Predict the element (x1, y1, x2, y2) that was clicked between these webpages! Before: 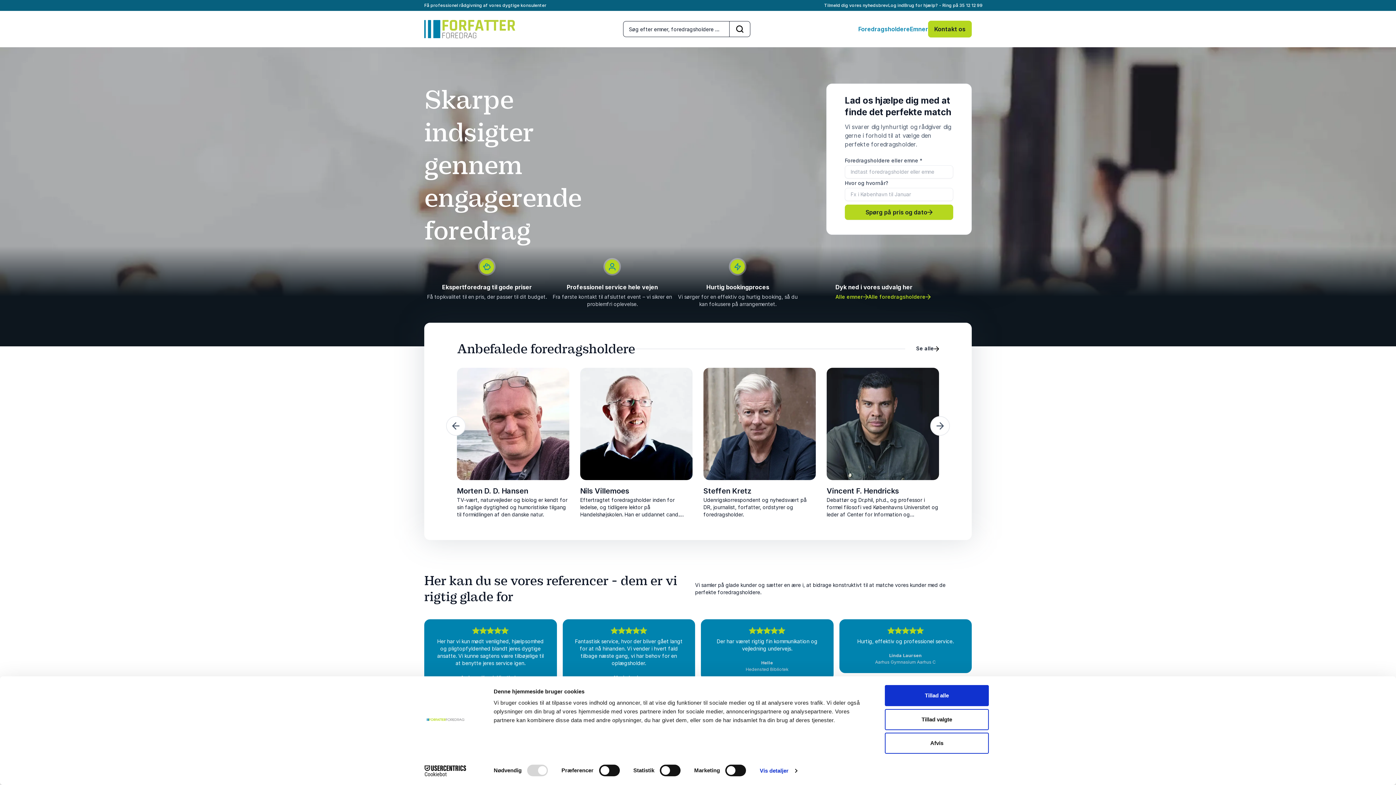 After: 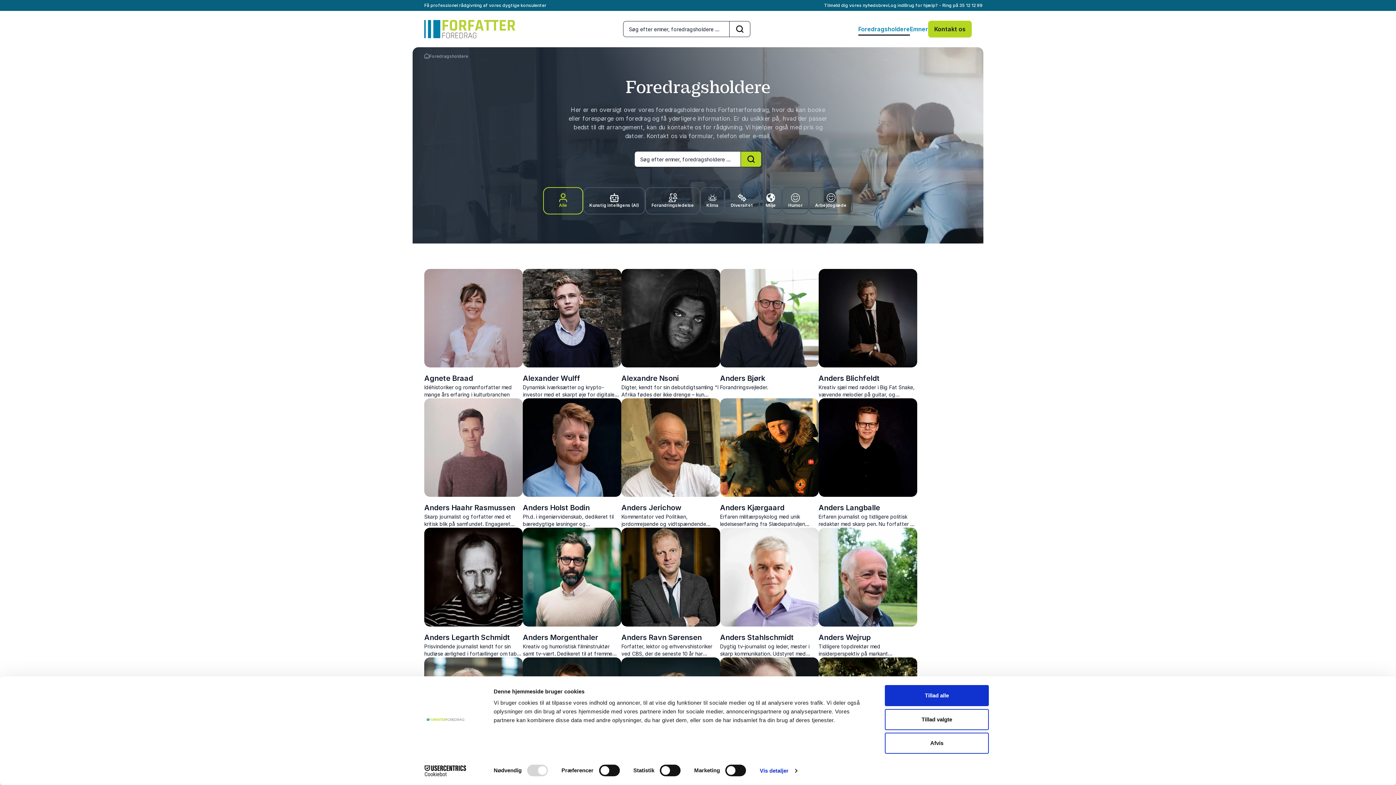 Action: bbox: (858, 24, 910, 33) label: Foredragsholdere